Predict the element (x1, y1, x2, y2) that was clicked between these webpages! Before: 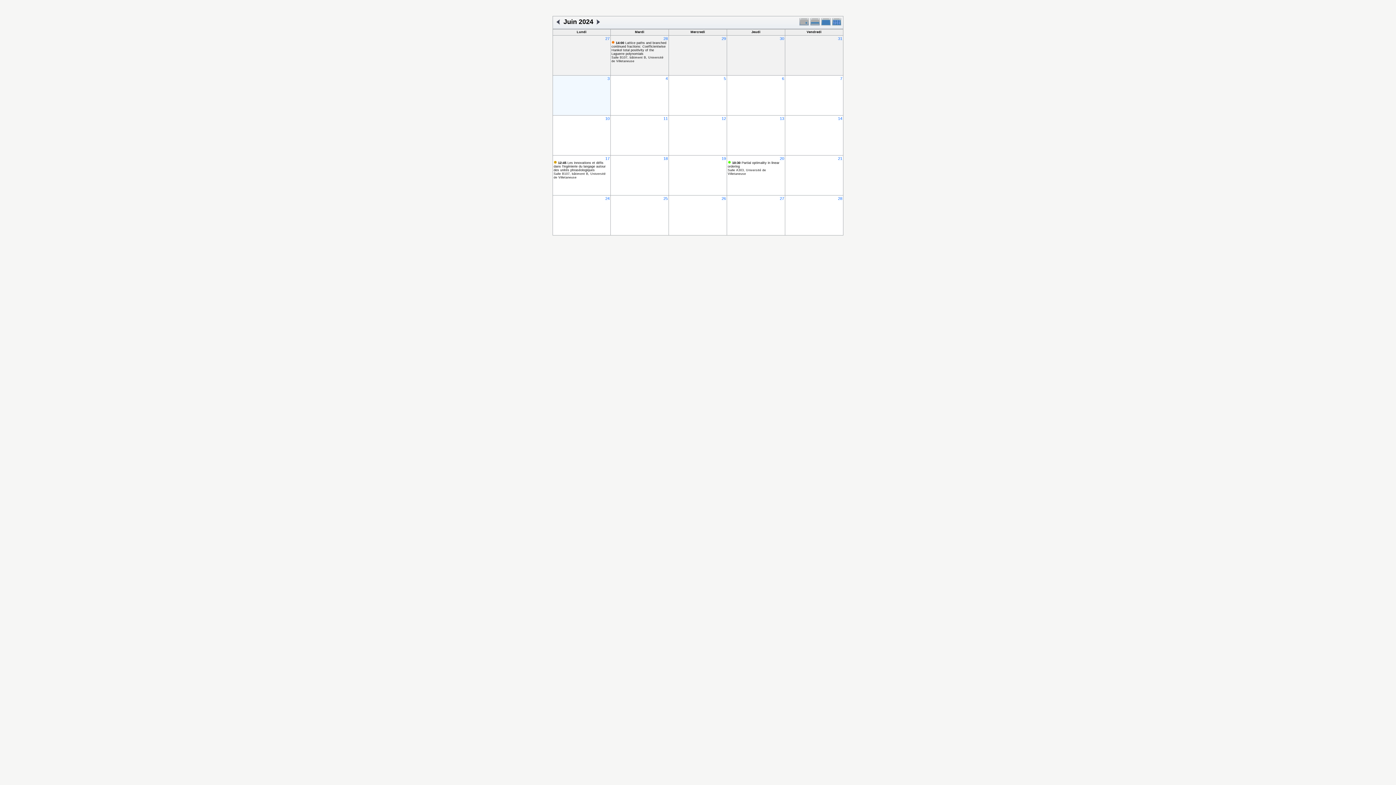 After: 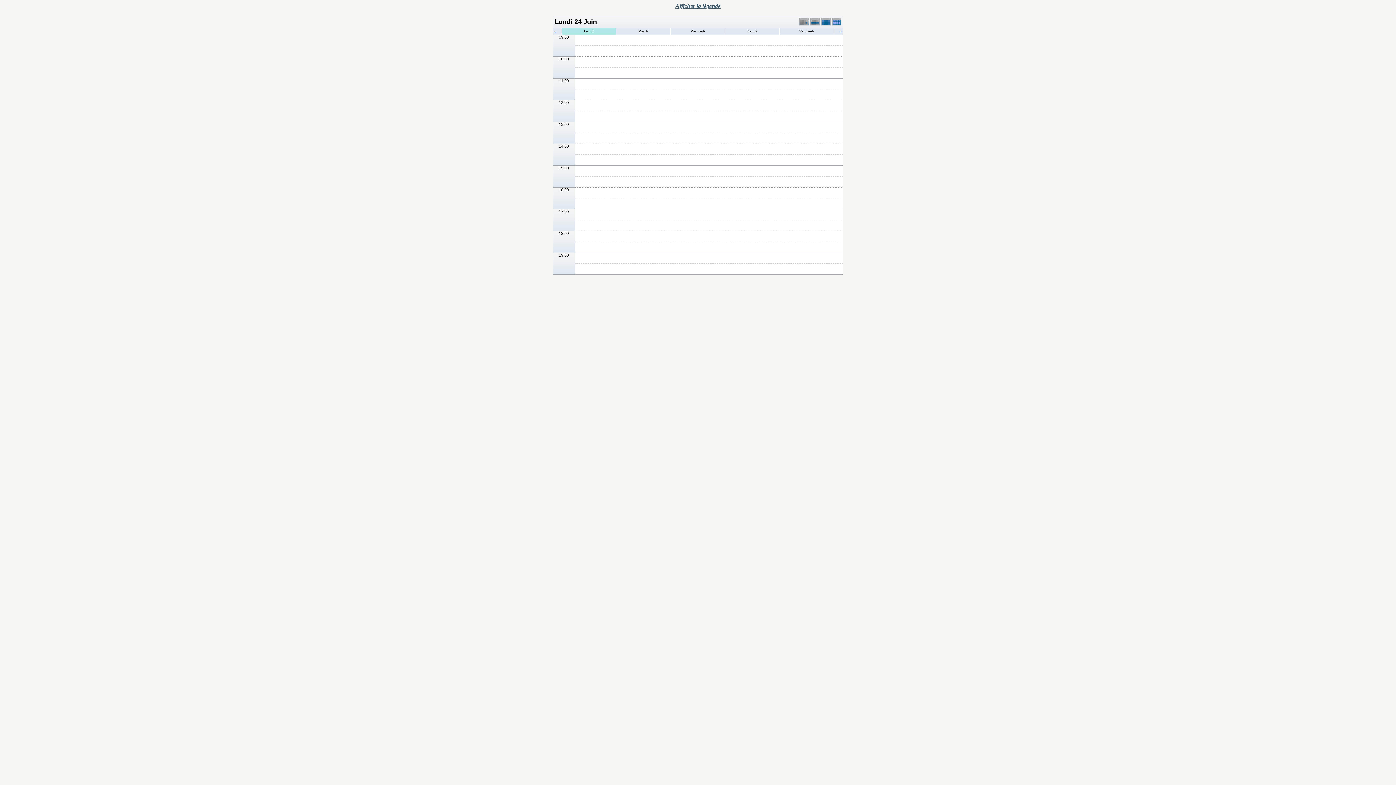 Action: label: 24 bbox: (605, 196, 609, 200)